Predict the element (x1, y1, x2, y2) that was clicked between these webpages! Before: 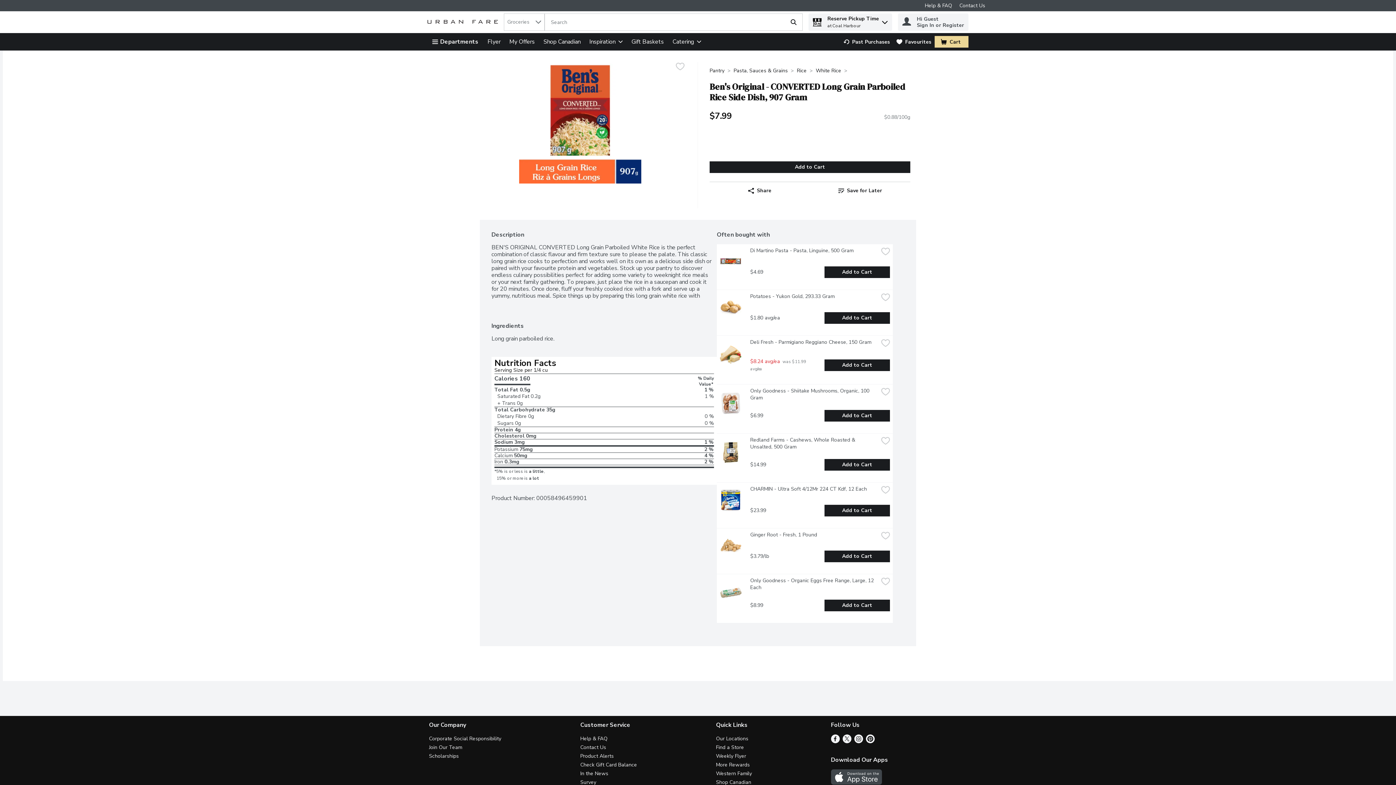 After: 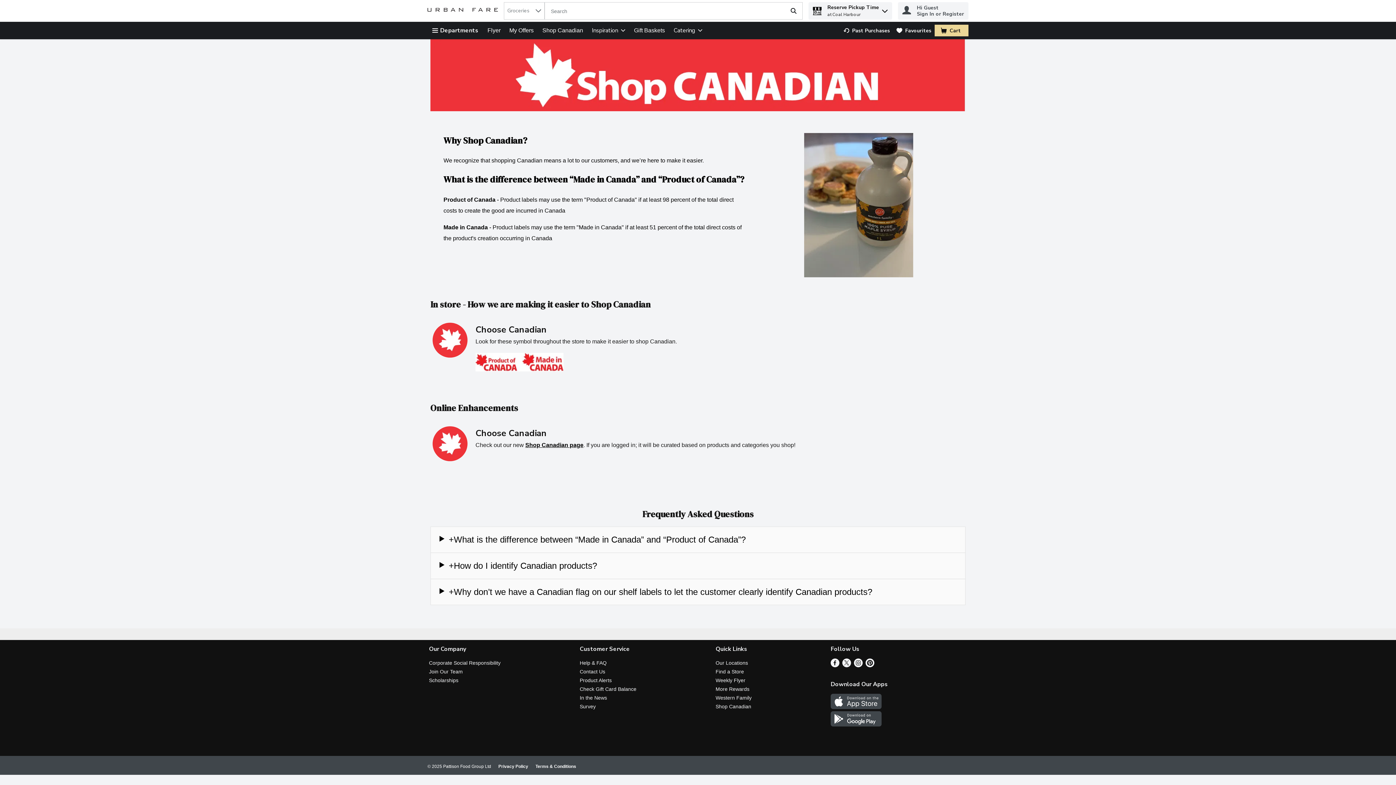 Action: label: Shop Canadian bbox: (716, 779, 751, 786)